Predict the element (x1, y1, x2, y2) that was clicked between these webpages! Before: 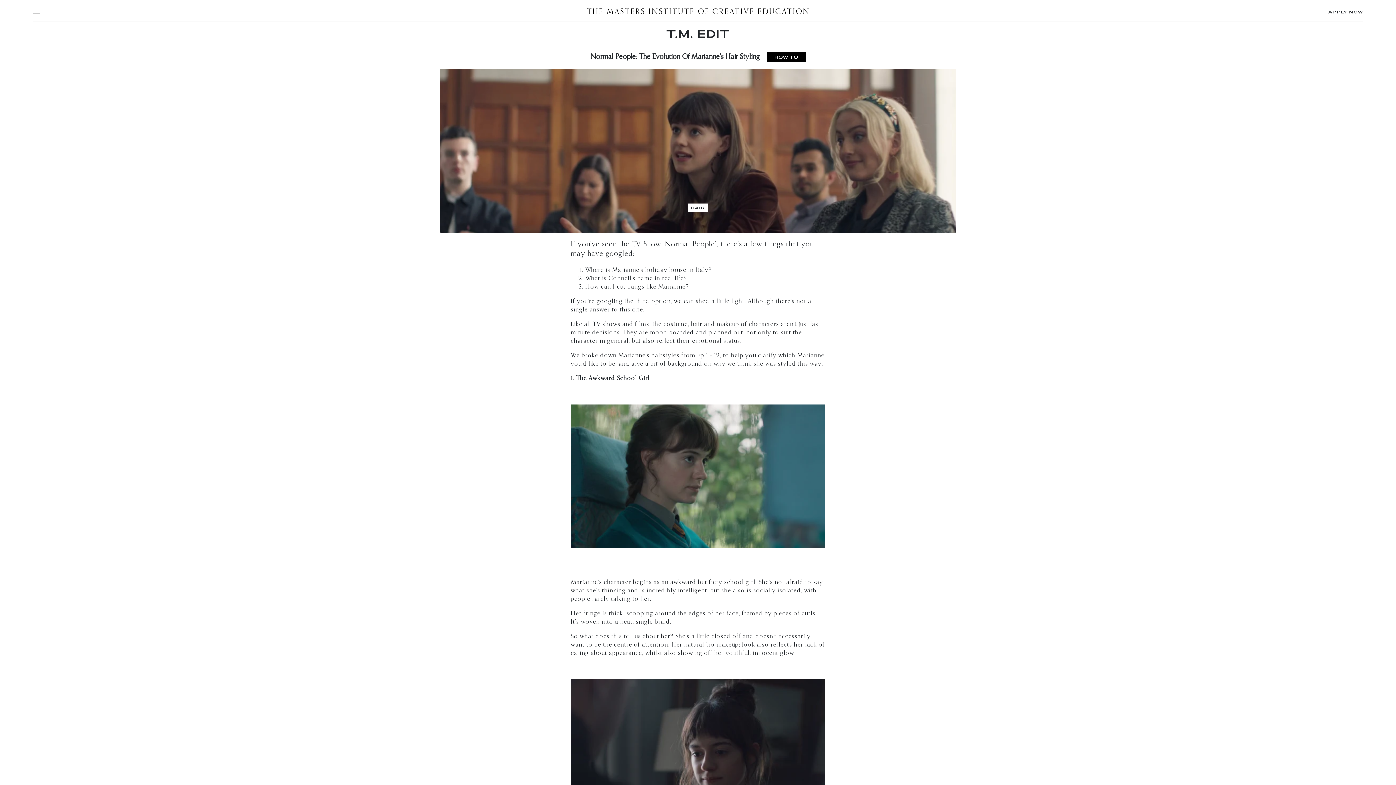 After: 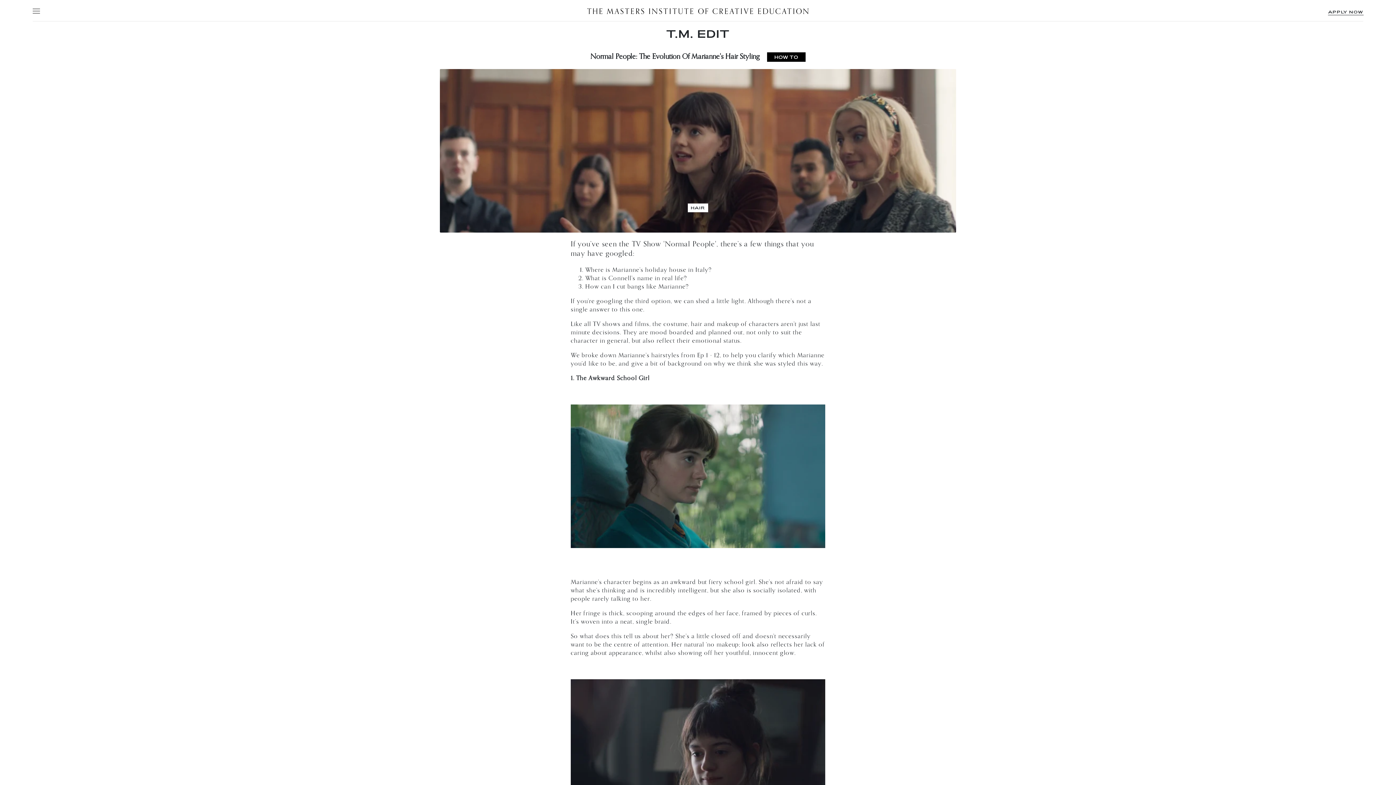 Action: bbox: (767, 52, 805, 61) label: HOW TO